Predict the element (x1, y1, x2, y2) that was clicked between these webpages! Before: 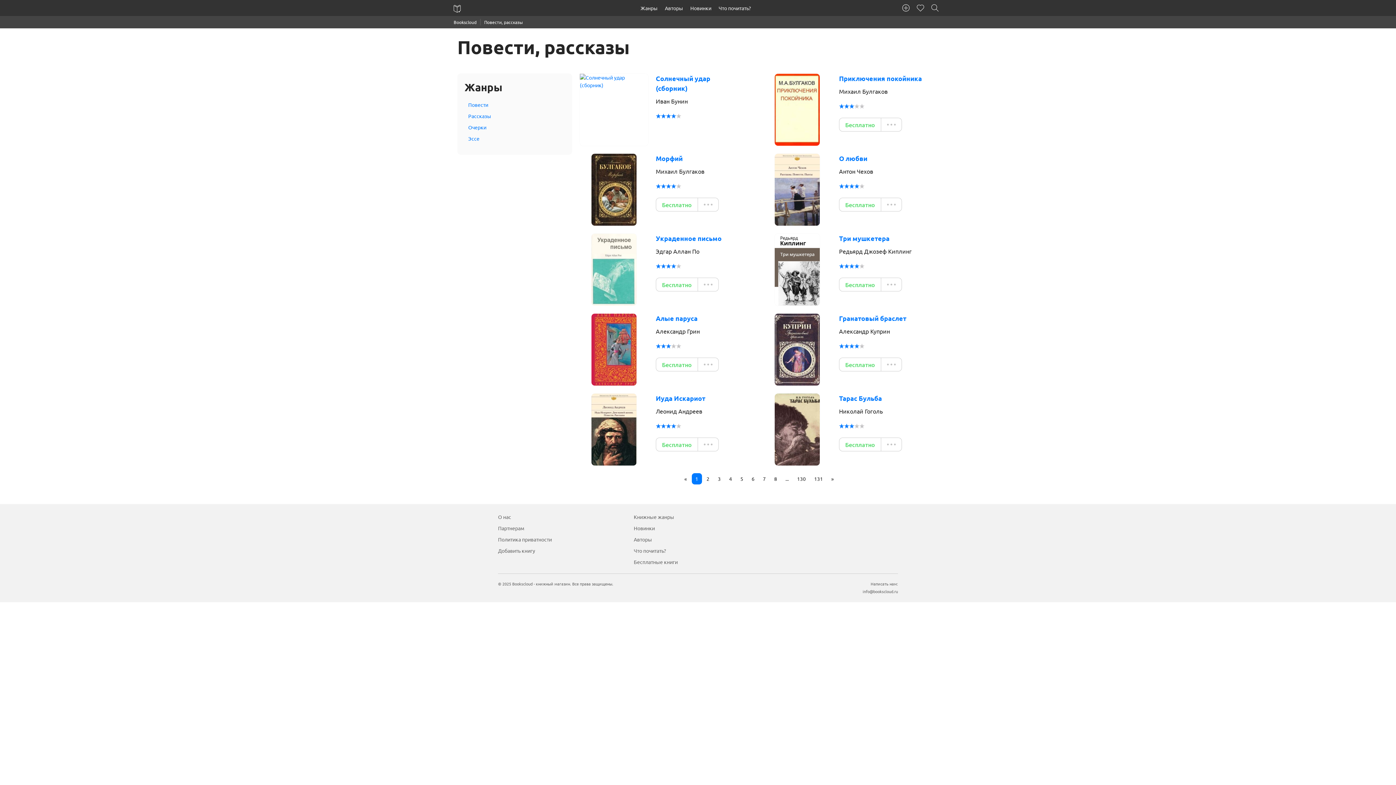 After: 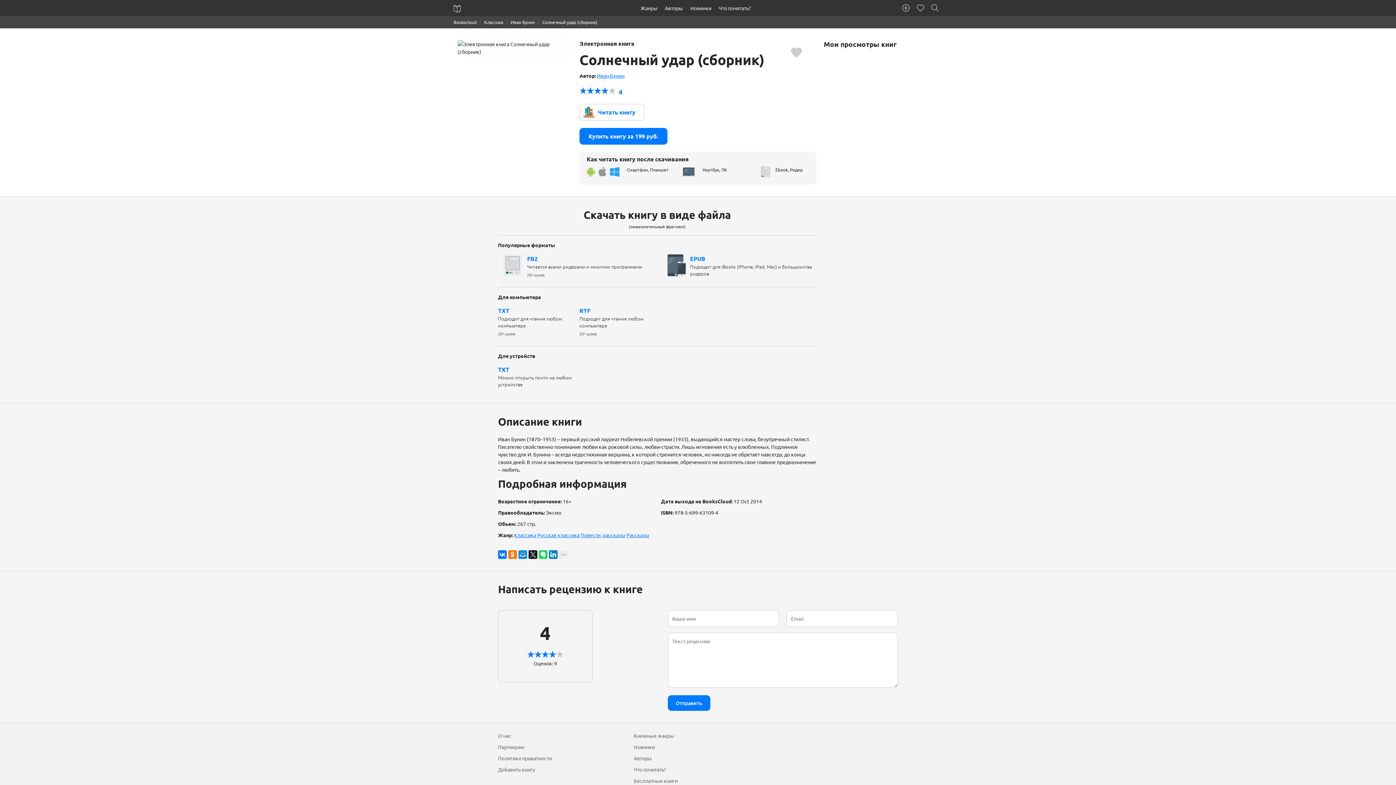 Action: label: Солнечный удар (сборник) bbox: (656, 73, 740, 93)